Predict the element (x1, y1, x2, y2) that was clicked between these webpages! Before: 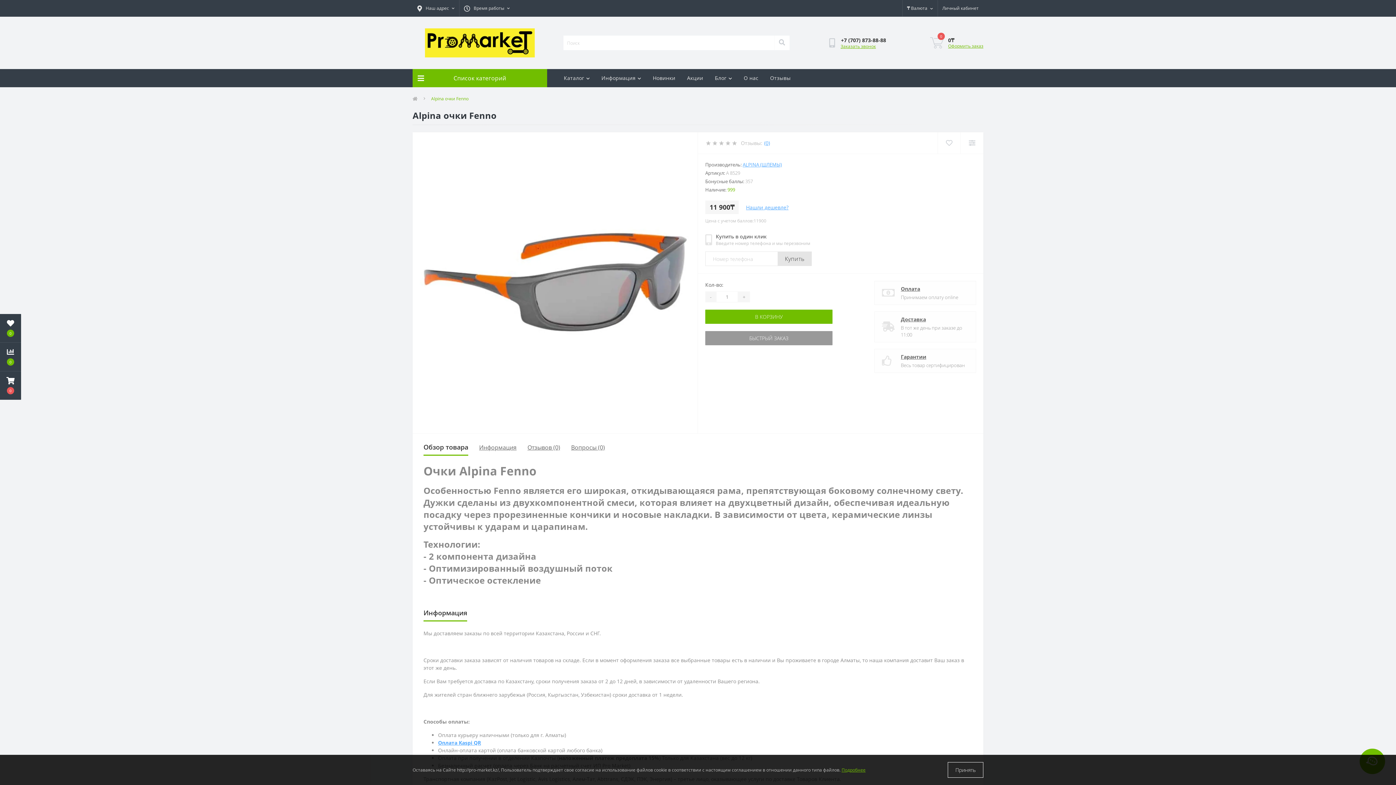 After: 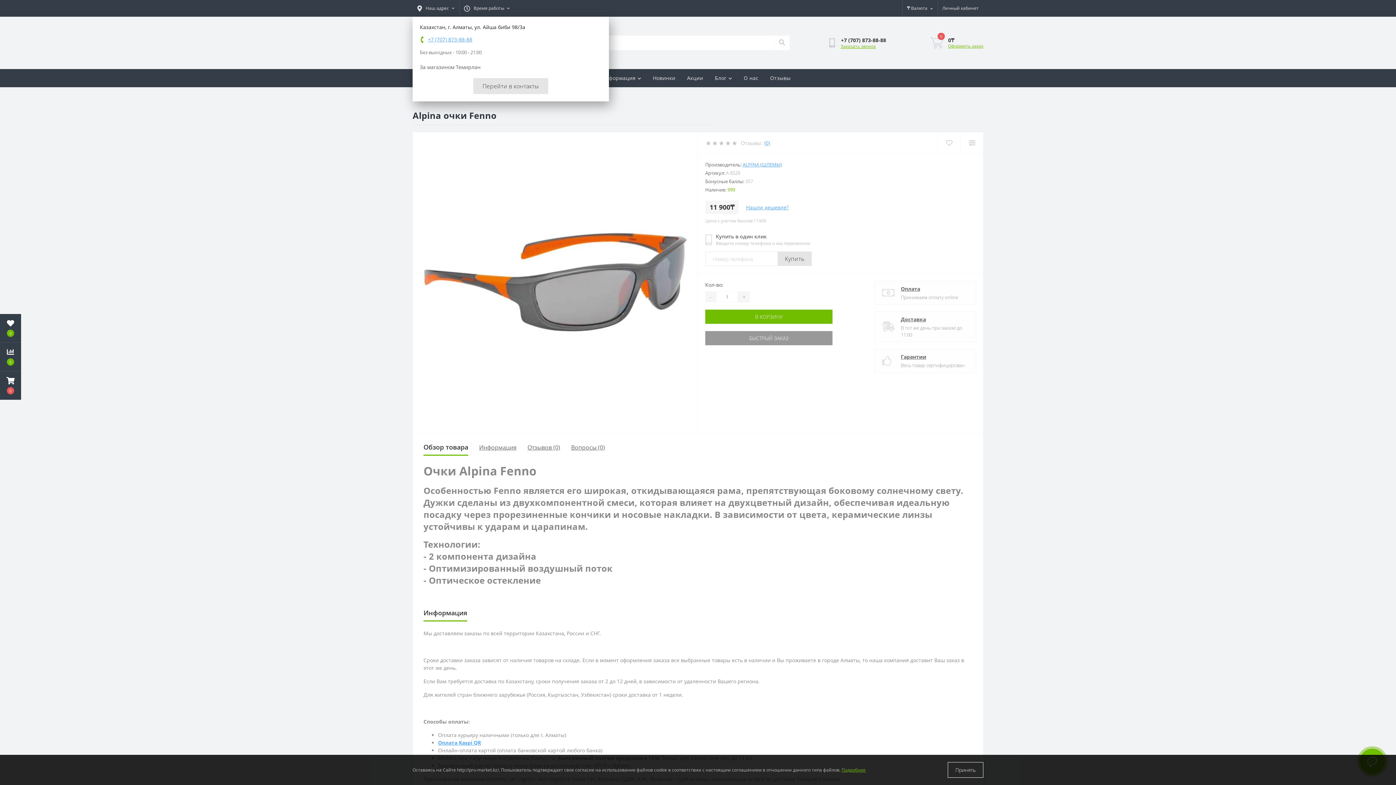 Action: label: Наш адрес bbox: (412, 0, 459, 16)